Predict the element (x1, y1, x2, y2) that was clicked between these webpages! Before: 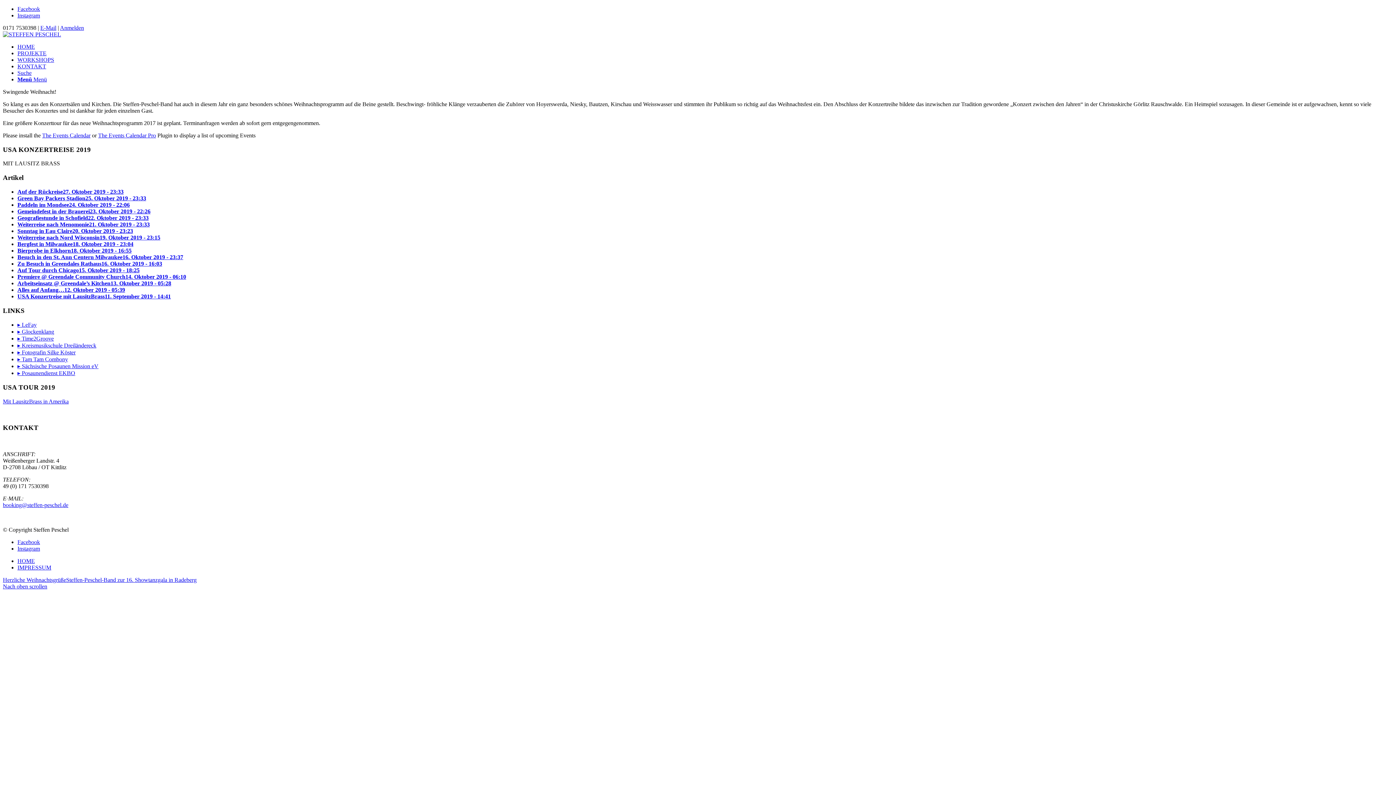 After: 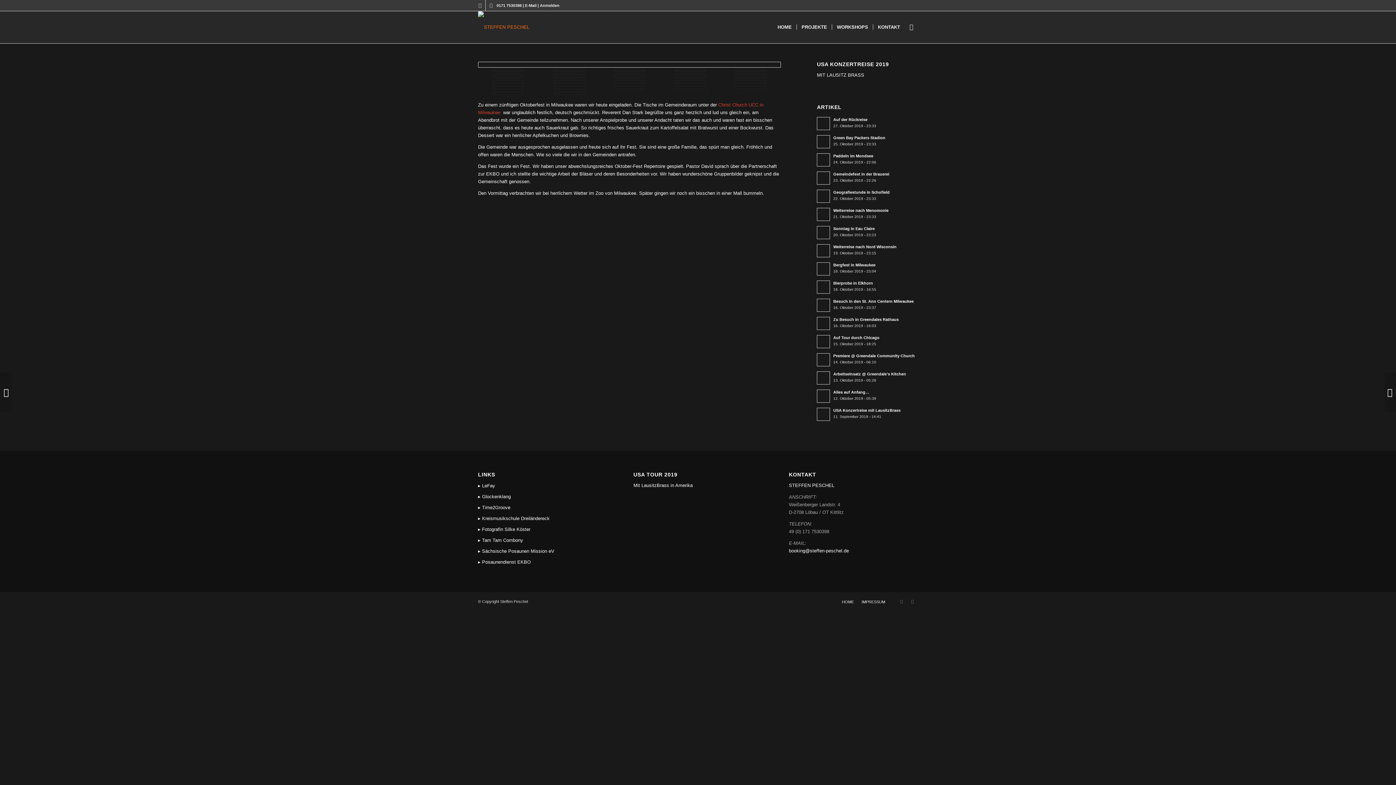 Action: bbox: (17, 241, 133, 247) label: Bergfest in Milwaukee18. Oktober 2019 - 23:04